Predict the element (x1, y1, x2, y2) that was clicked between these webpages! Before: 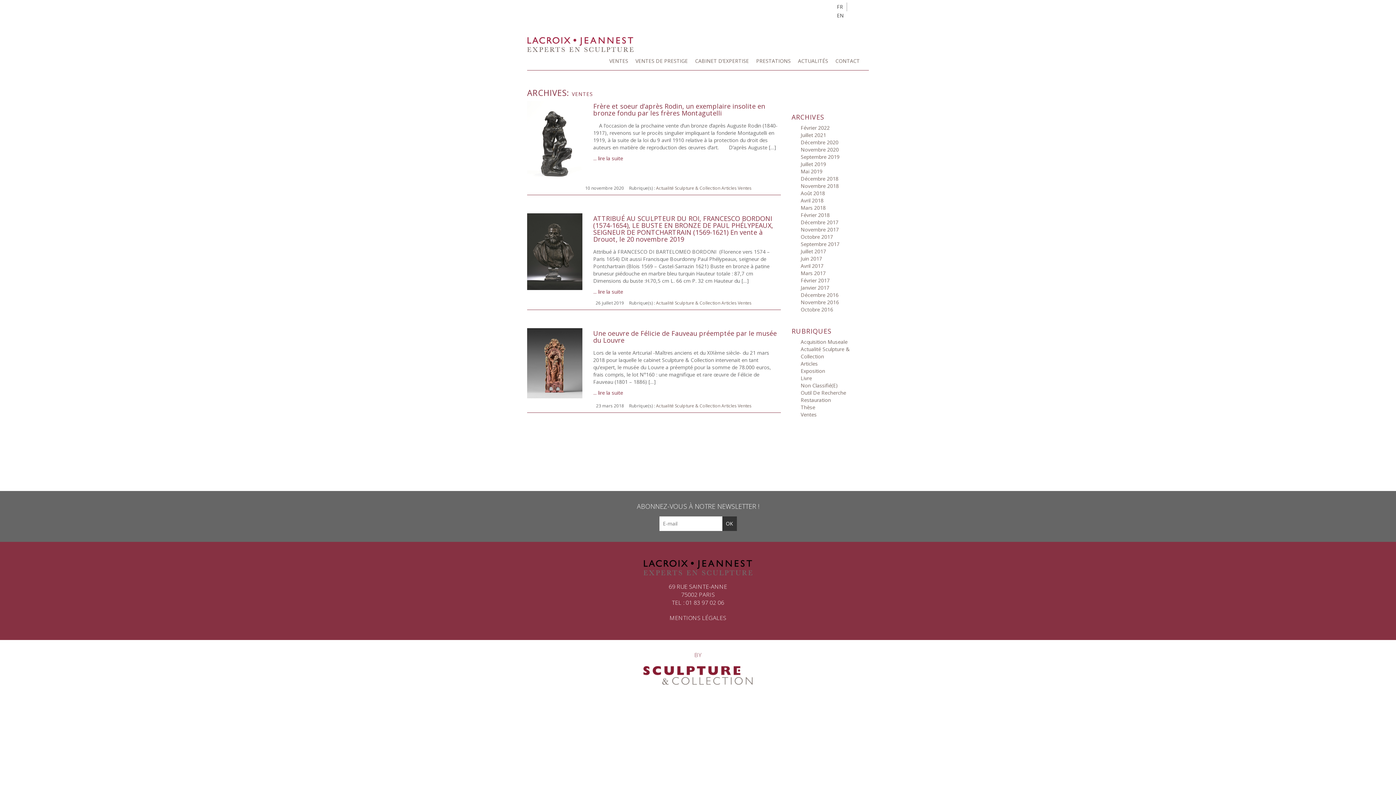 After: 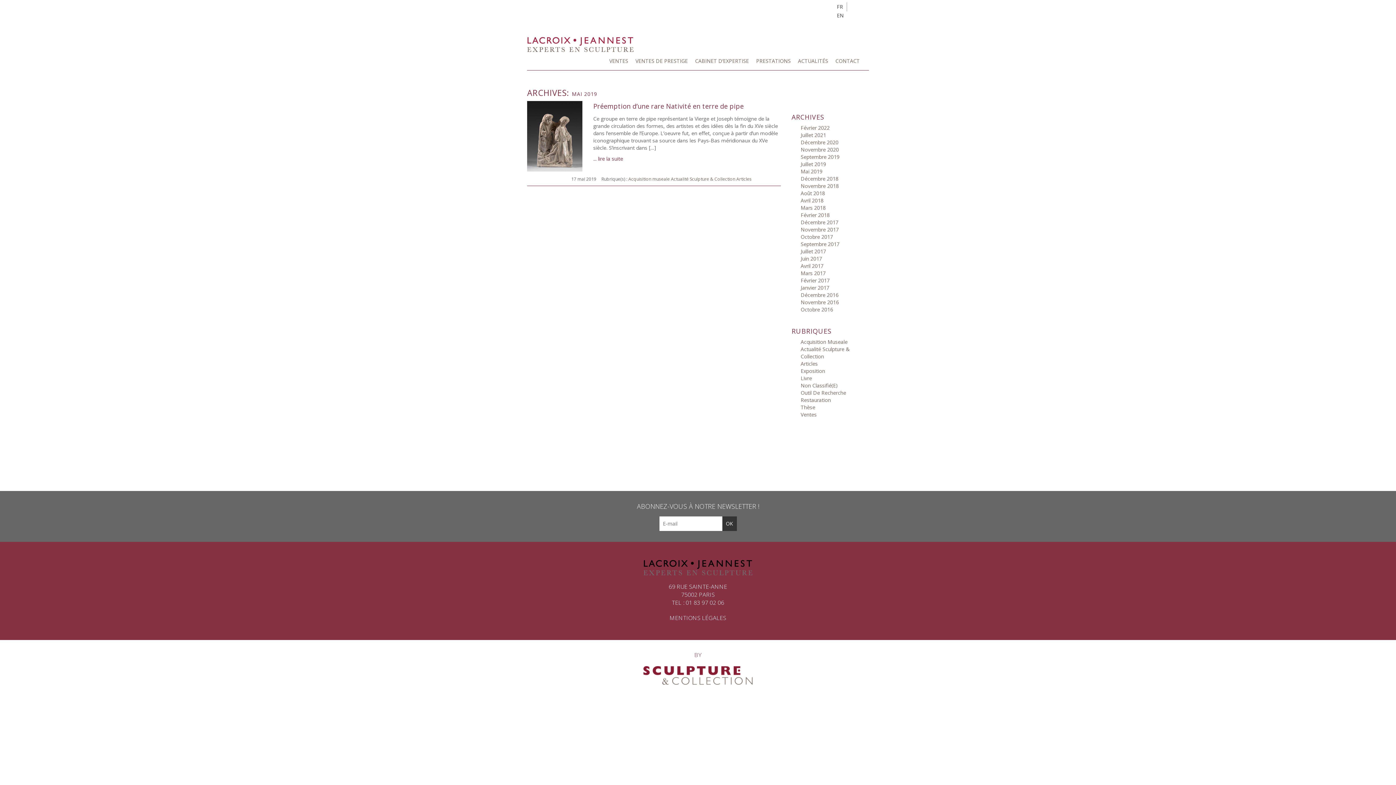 Action: bbox: (800, 167, 869, 175) label: Mai 2019